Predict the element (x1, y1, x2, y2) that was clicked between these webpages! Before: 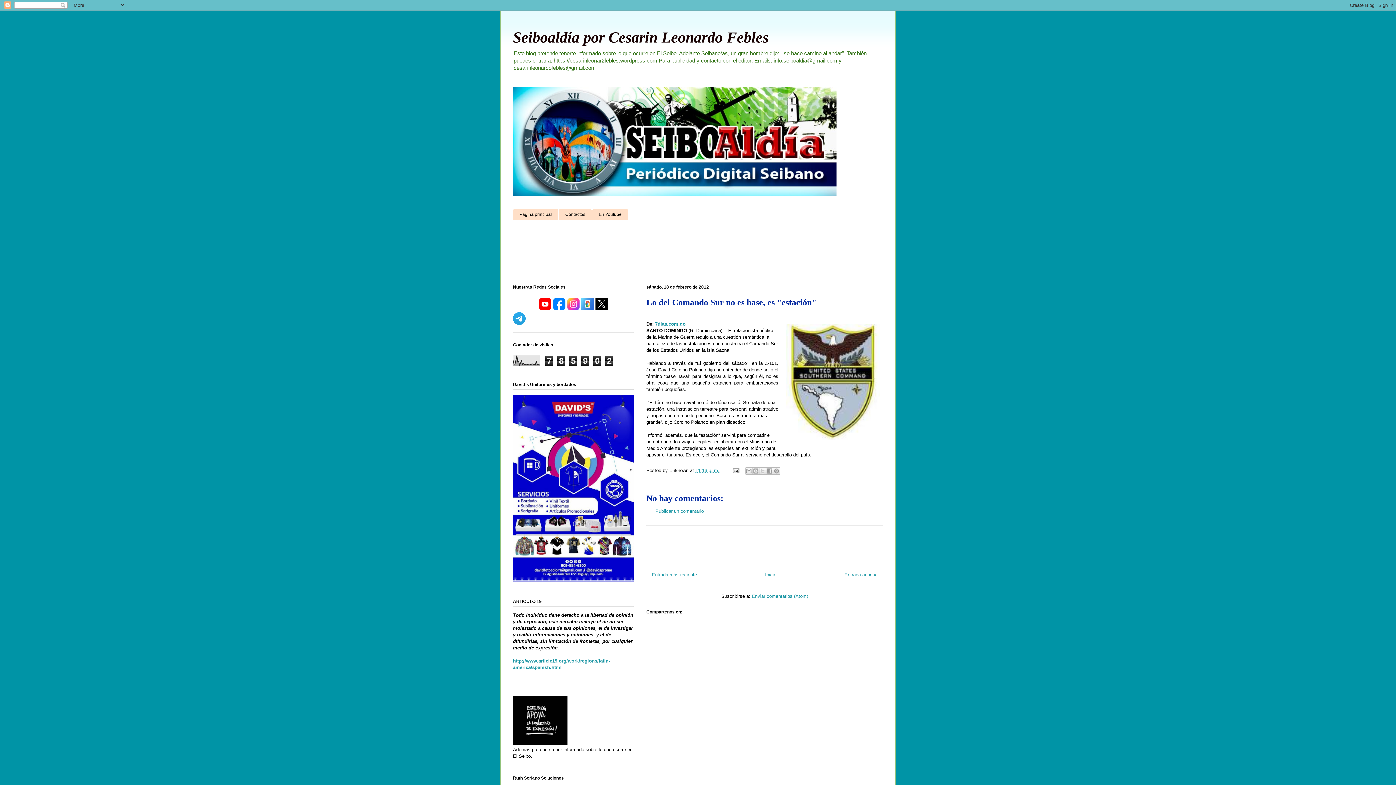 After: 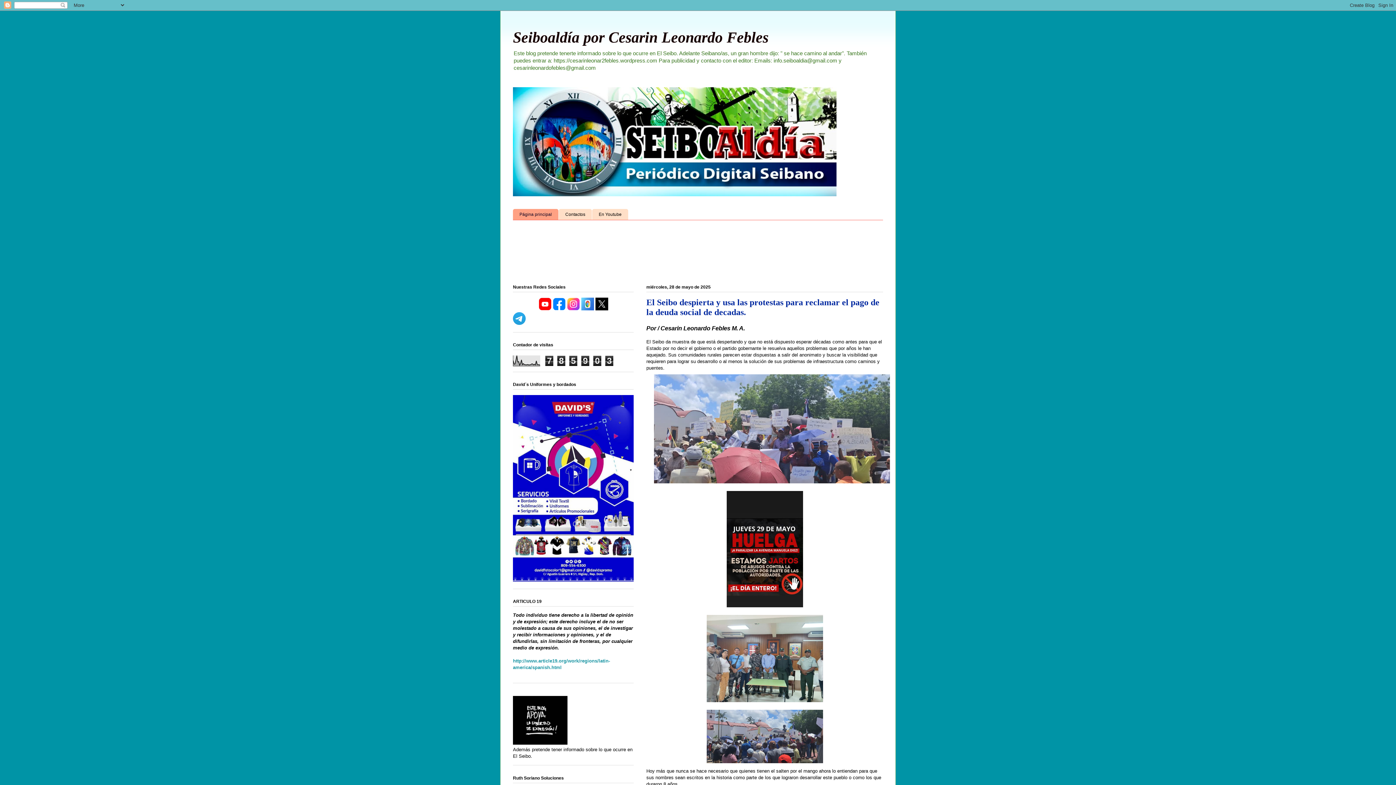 Action: bbox: (765, 572, 776, 577) label: Inicio